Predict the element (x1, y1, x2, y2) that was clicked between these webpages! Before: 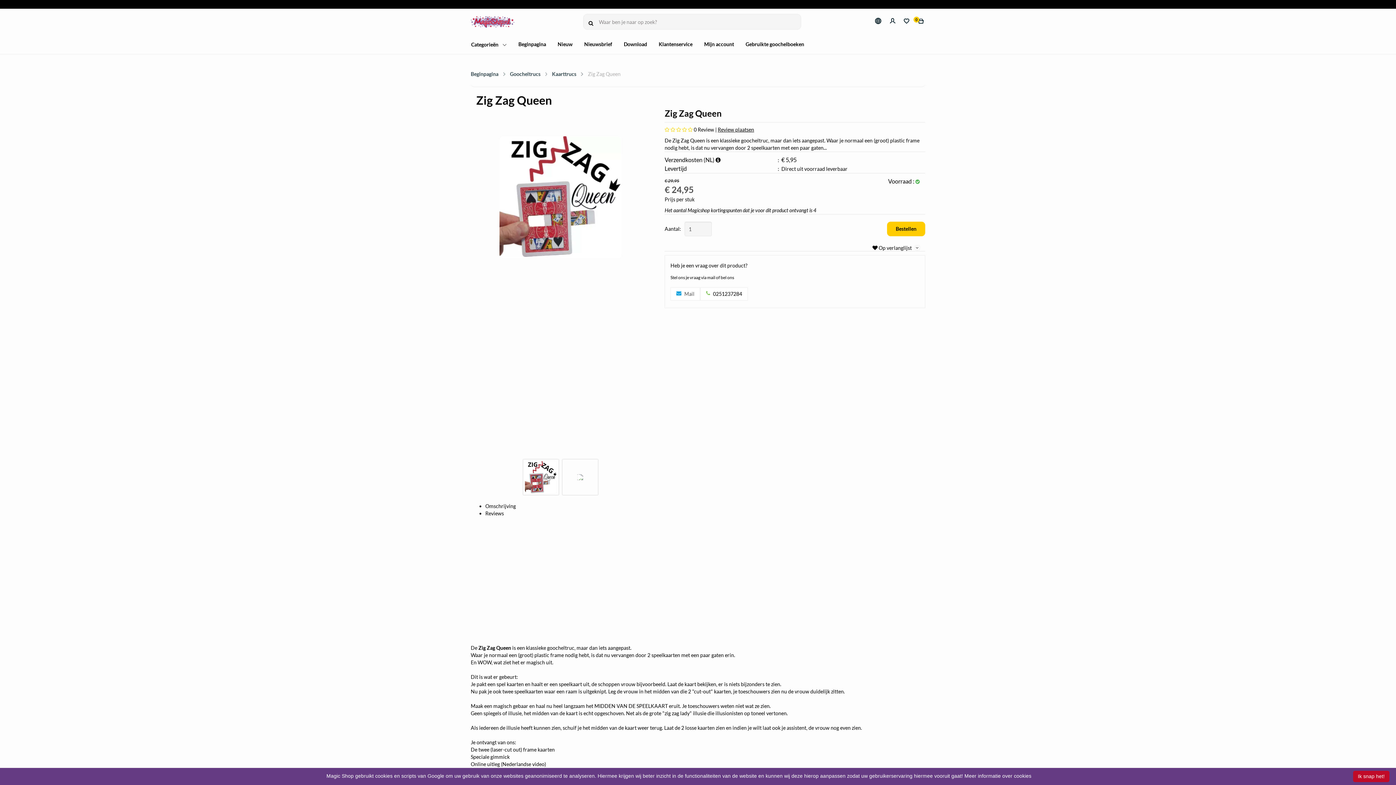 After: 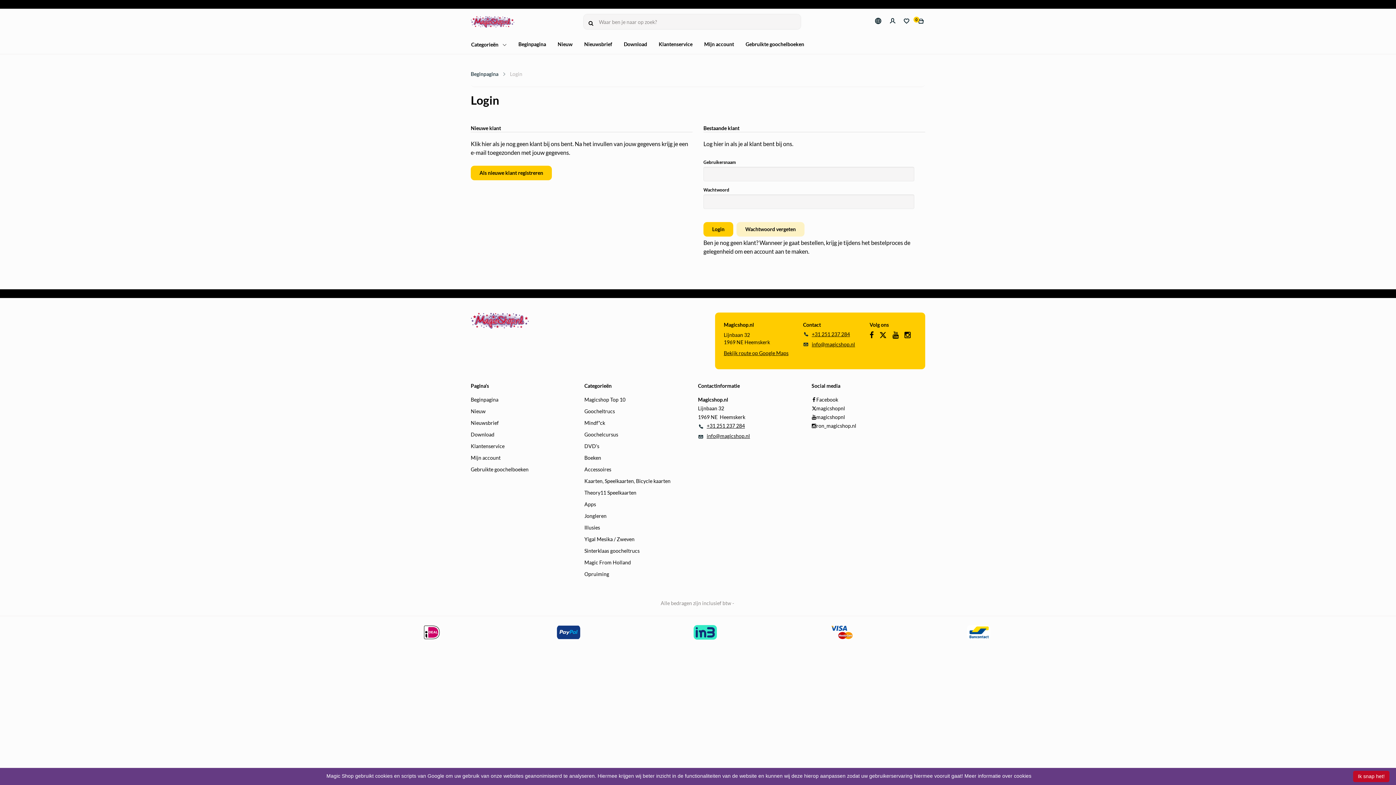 Action: label: Mijn account bbox: (701, 38, 737, 50)